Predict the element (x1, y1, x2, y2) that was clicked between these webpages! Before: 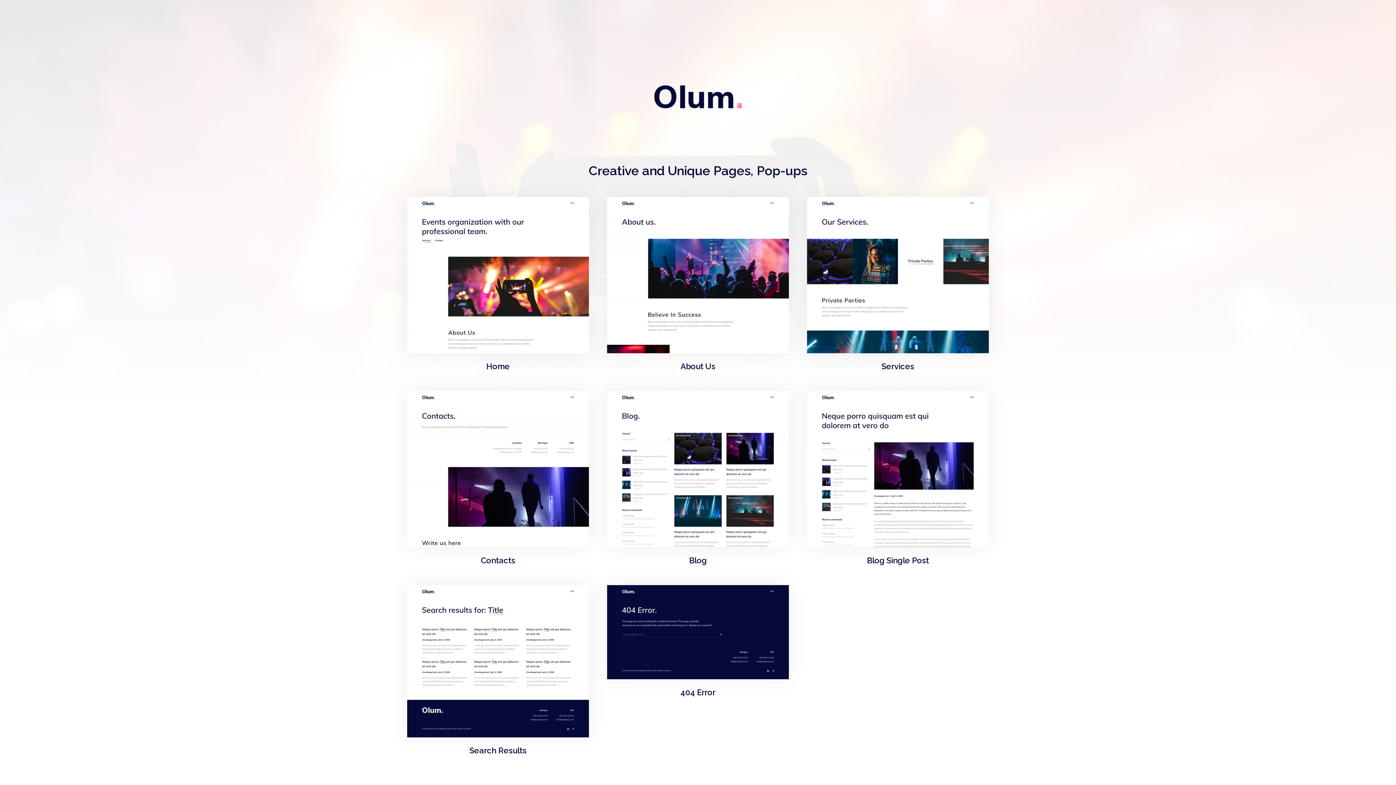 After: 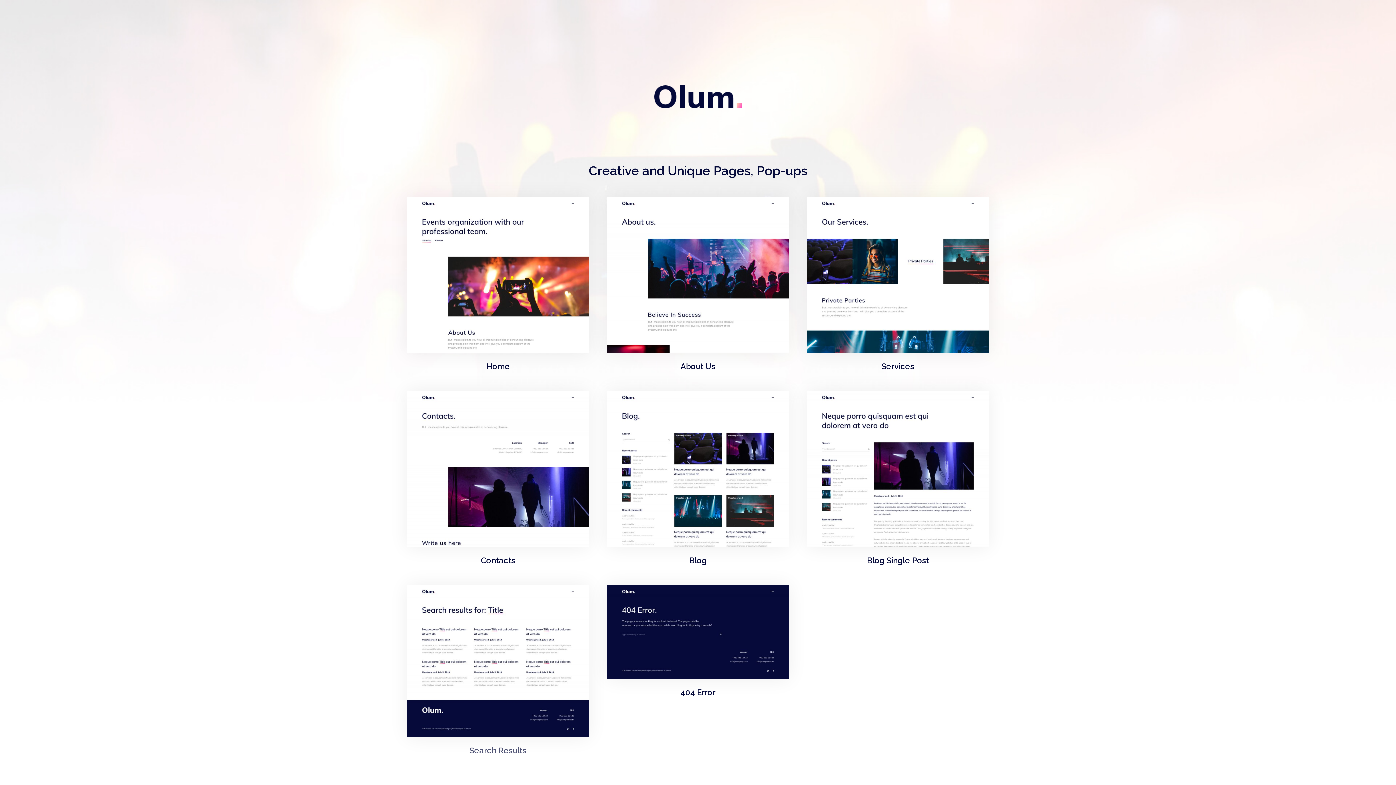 Action: label: Search Results bbox: (407, 737, 589, 756)